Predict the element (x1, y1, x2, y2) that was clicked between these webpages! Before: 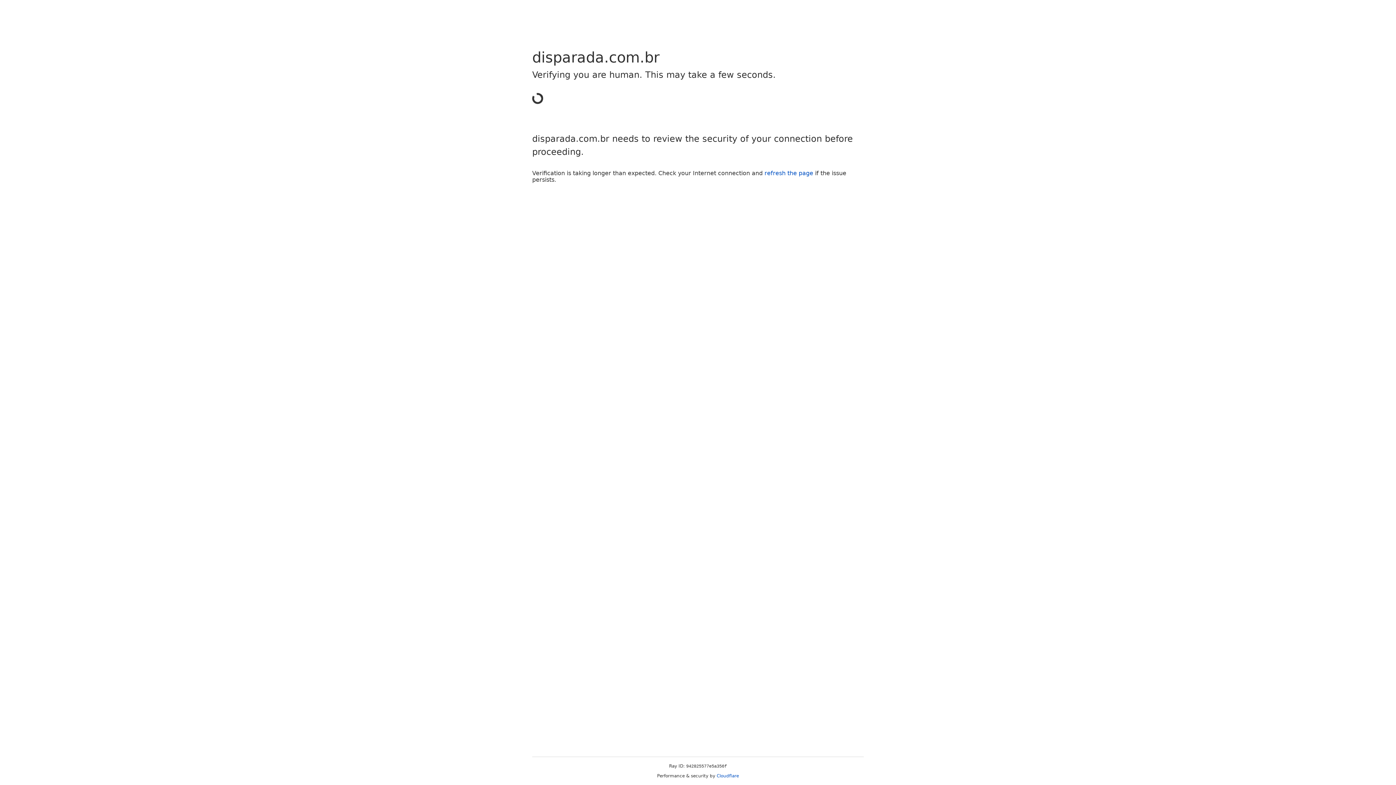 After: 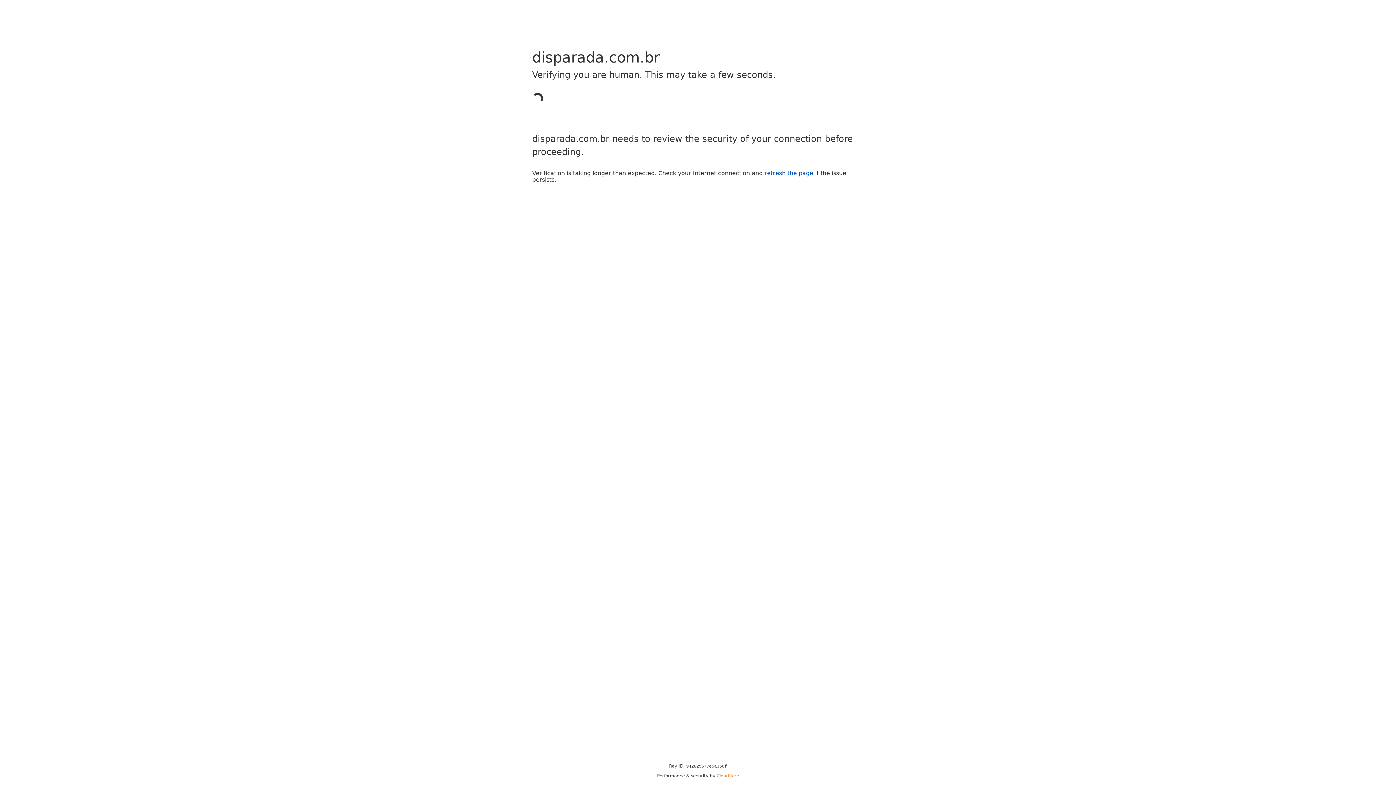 Action: label: Cloudflare bbox: (716, 773, 739, 778)